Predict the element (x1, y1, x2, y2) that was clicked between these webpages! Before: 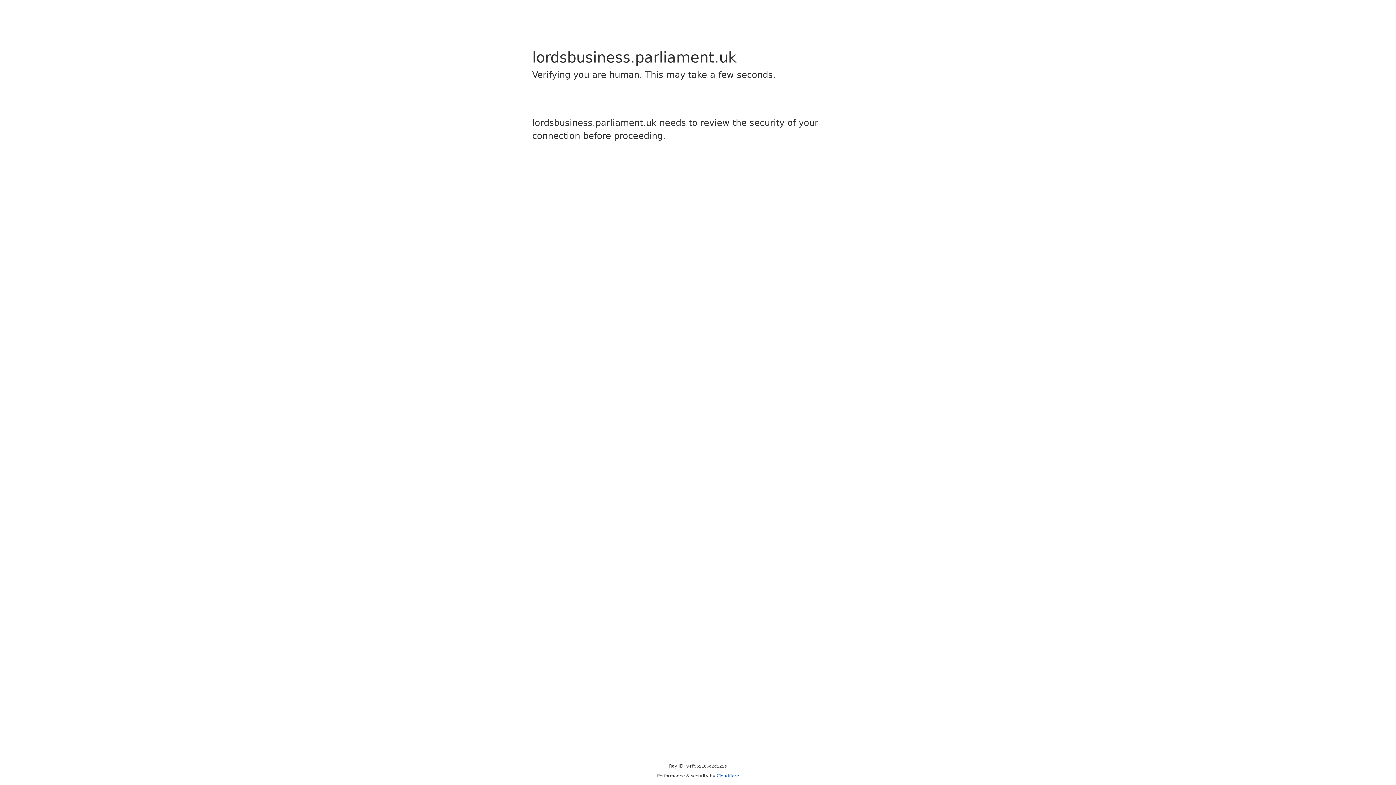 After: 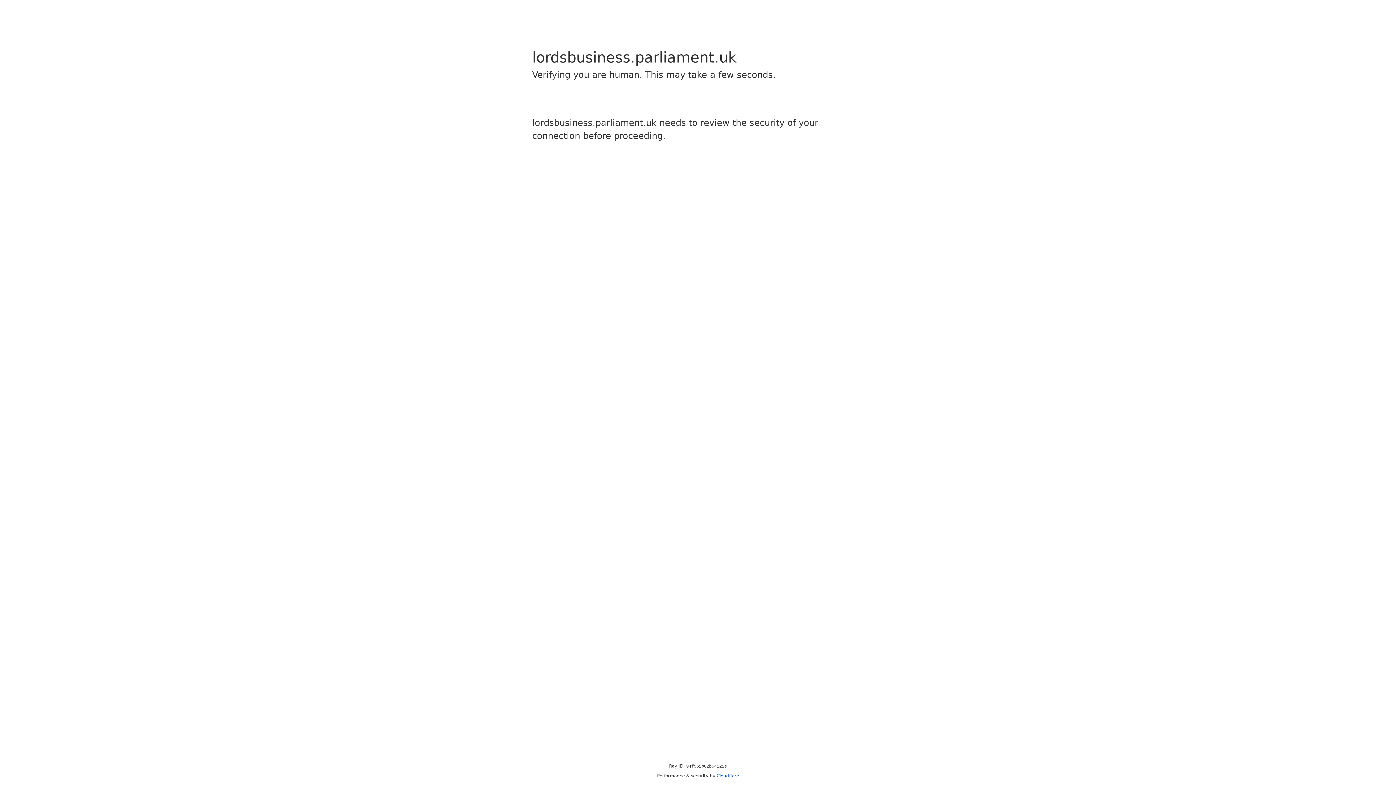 Action: bbox: (716, 773, 739, 778) label: Cloudflare